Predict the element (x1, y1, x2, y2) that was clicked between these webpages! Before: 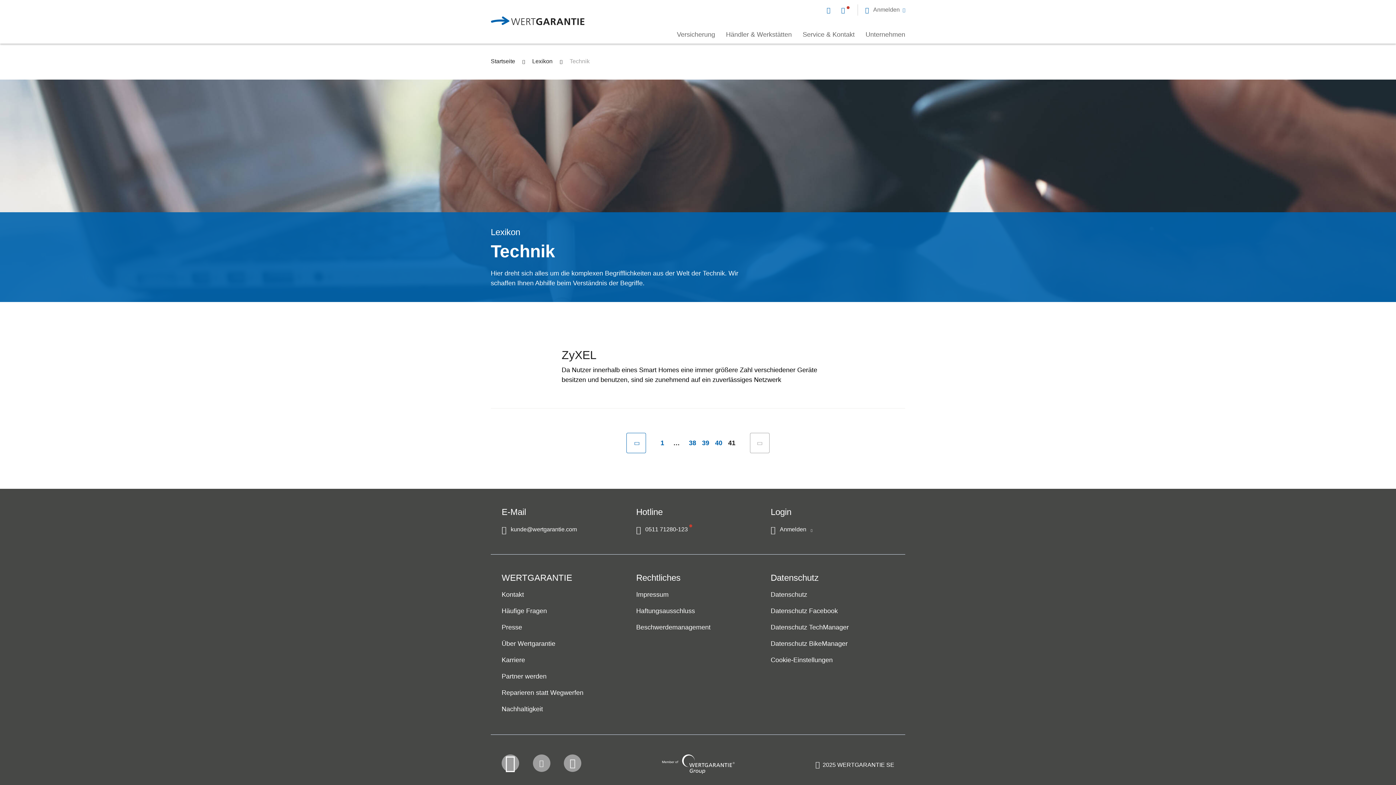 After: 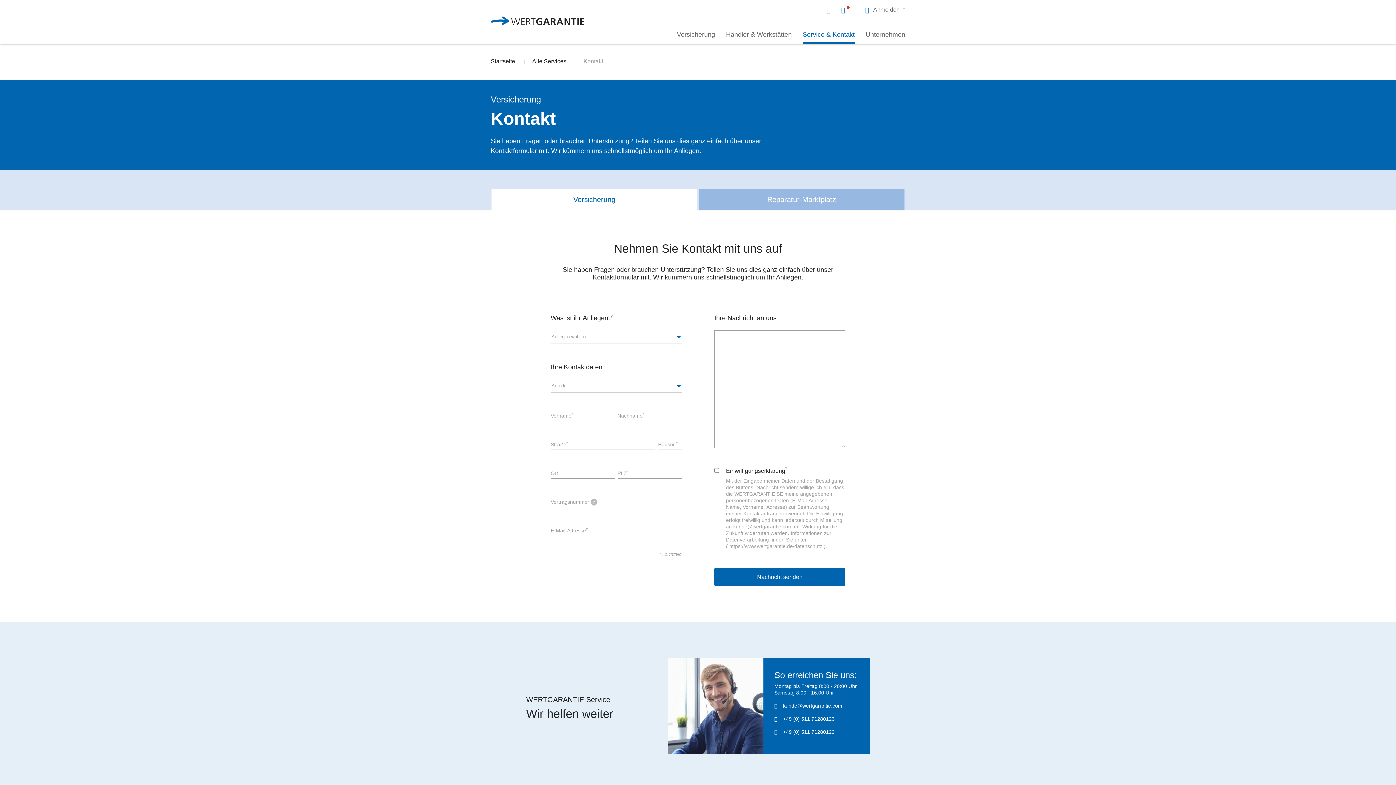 Action: bbox: (501, 524, 577, 534) label:  kunde@wertgarantie.com